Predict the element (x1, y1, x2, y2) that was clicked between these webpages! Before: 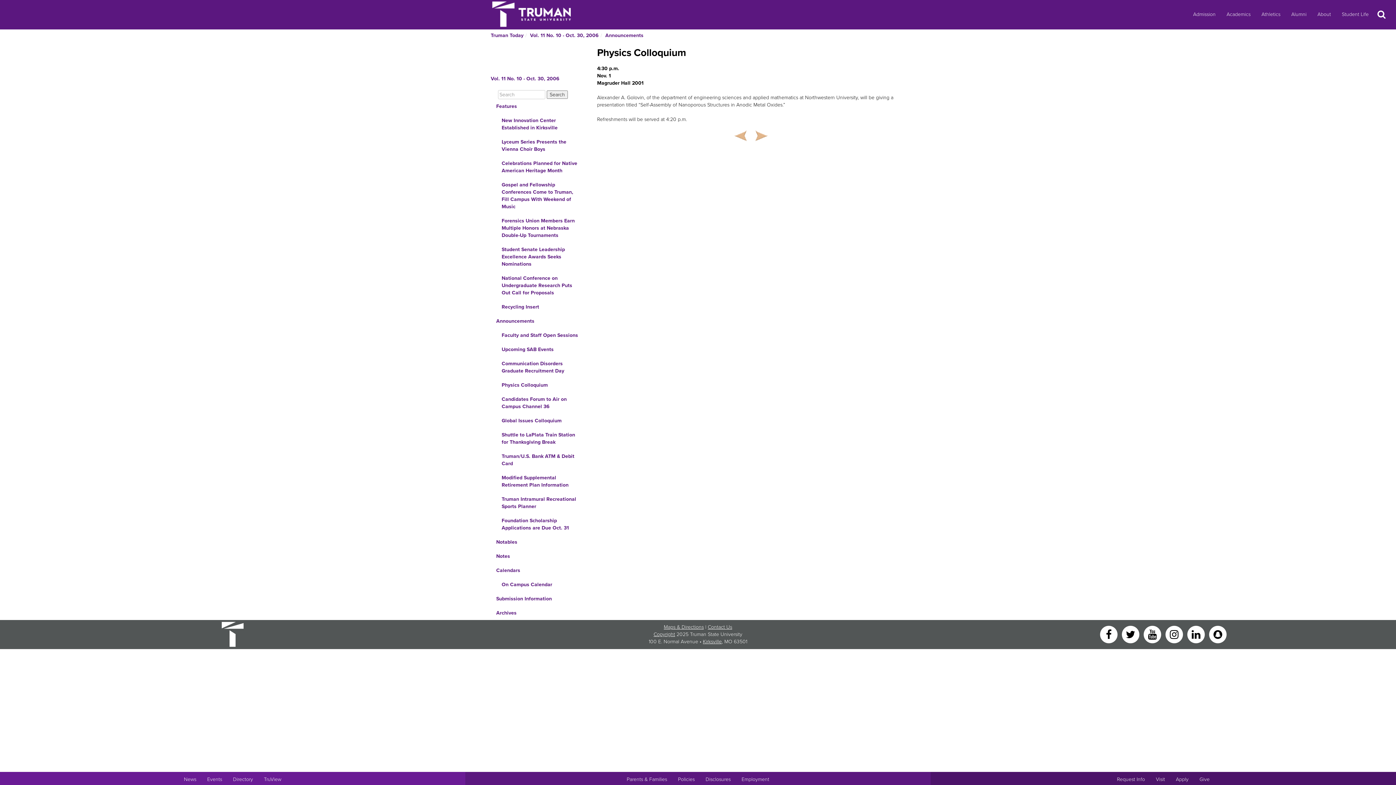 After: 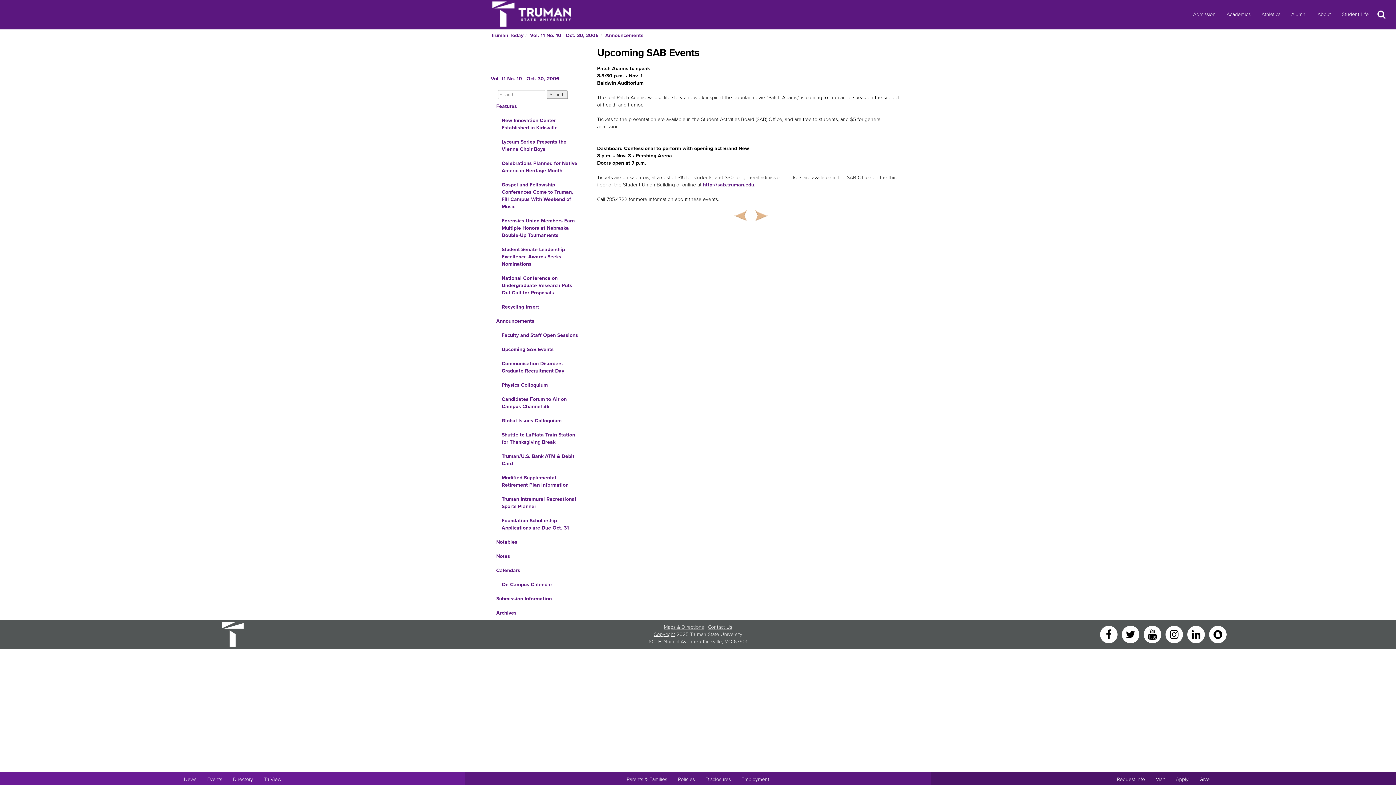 Action: label: Upcoming SAB Events bbox: (490, 342, 586, 357)